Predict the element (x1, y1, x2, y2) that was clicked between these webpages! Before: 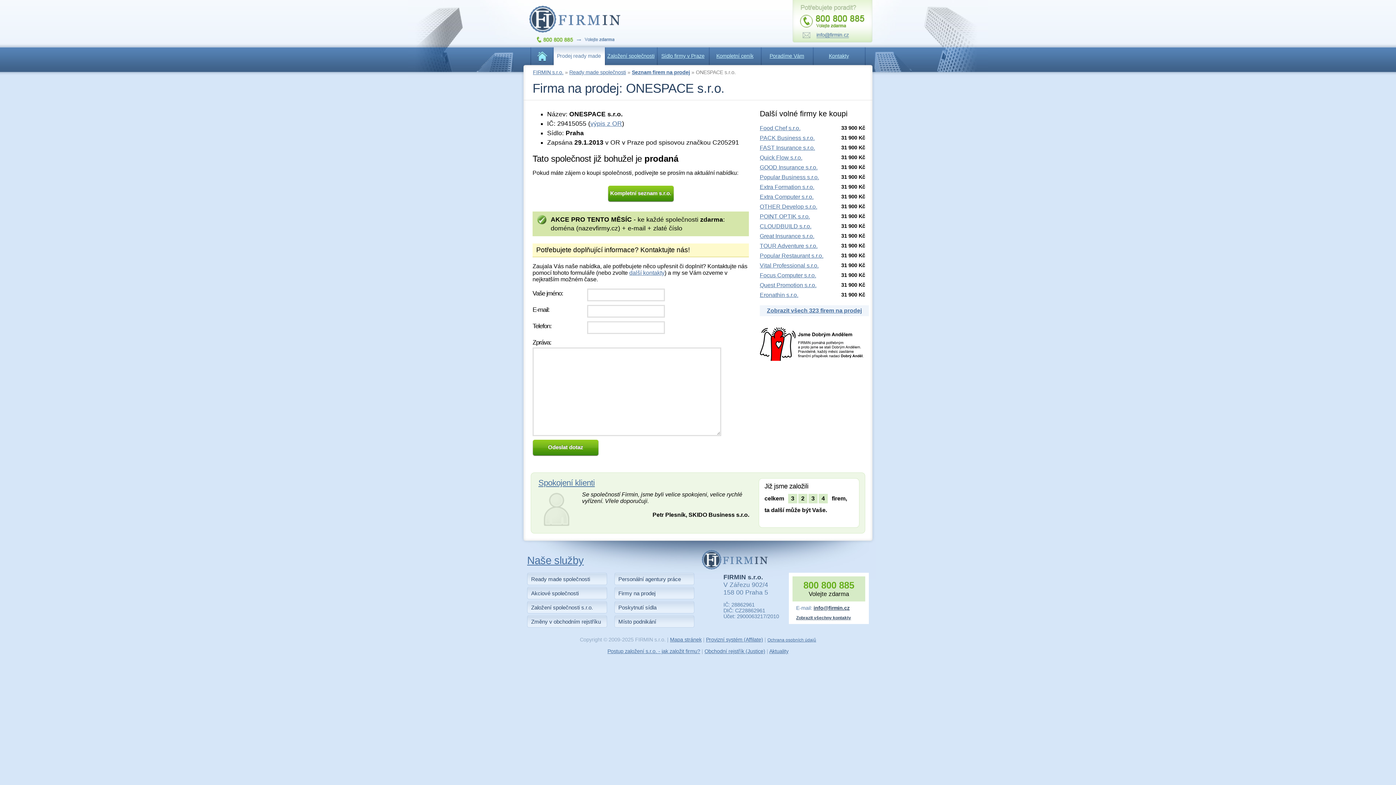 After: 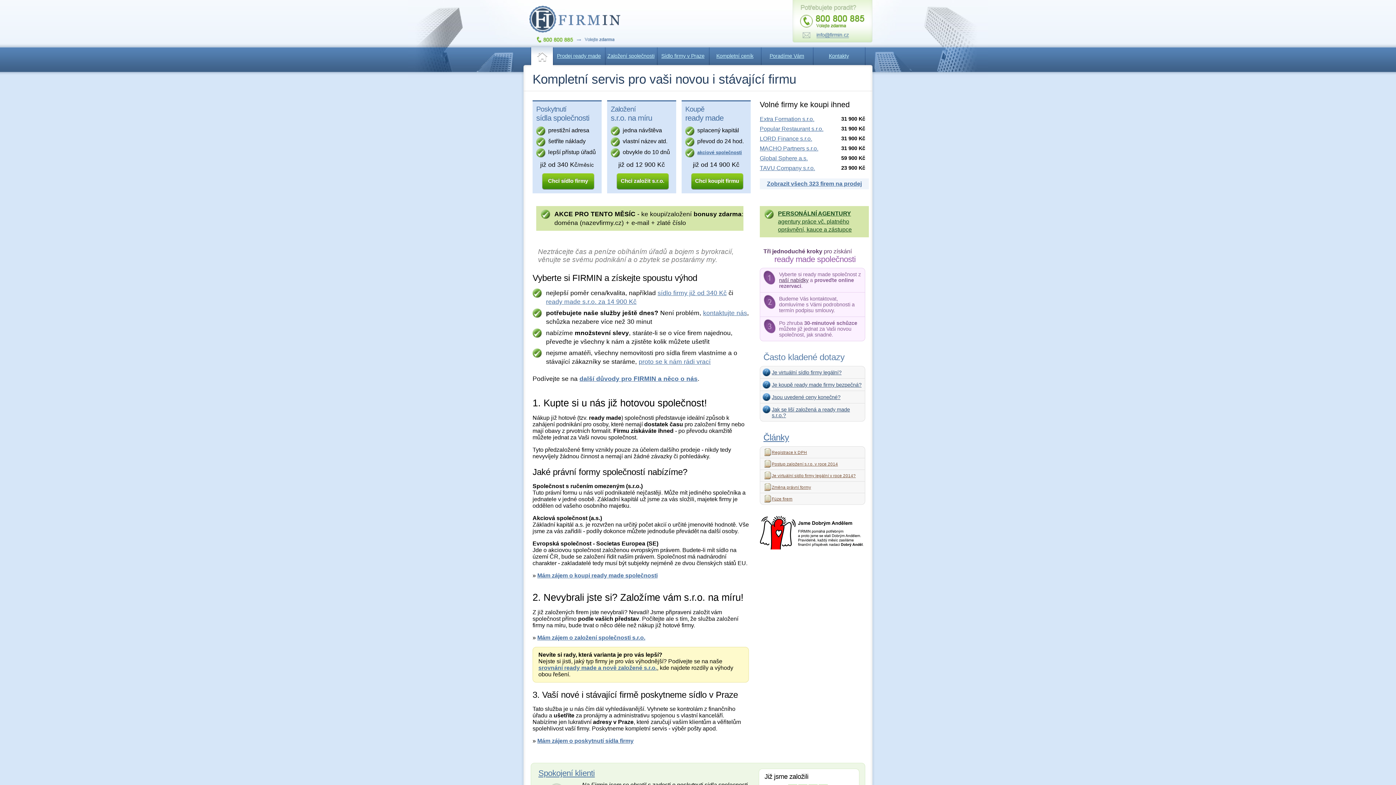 Action: label:   bbox: (530, 47, 553, 67)